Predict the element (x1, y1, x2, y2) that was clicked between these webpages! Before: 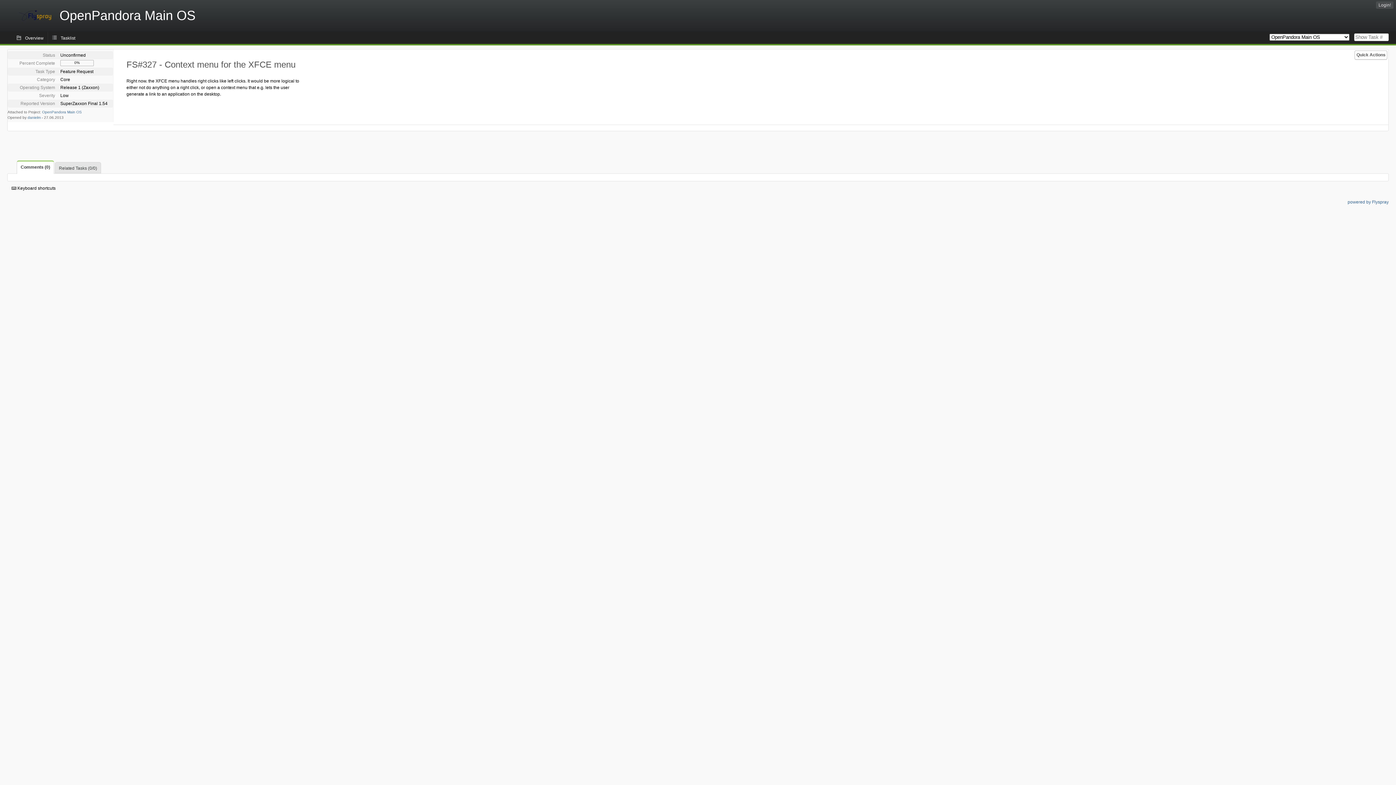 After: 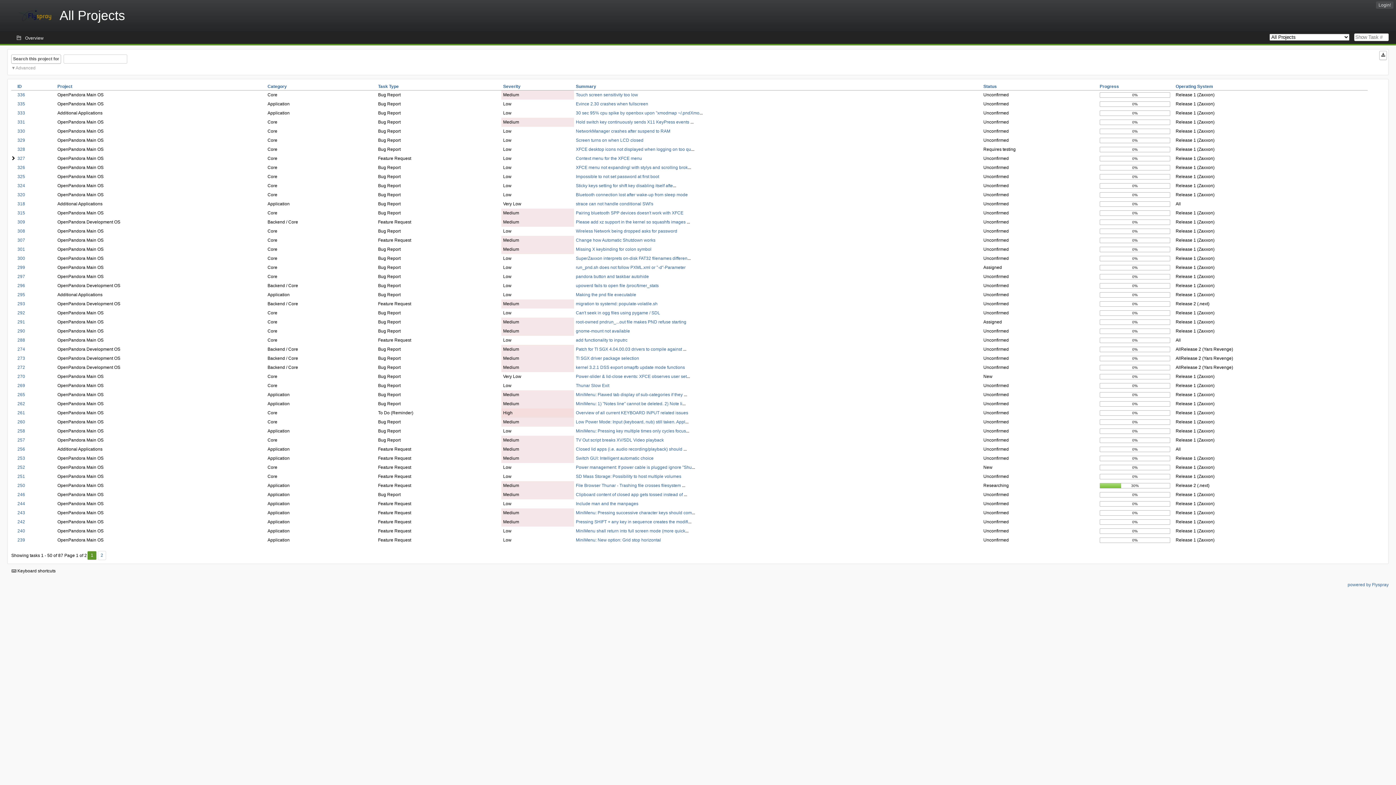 Action: label: OpenPandora Main OS bbox: (0, 0, 213, 31)